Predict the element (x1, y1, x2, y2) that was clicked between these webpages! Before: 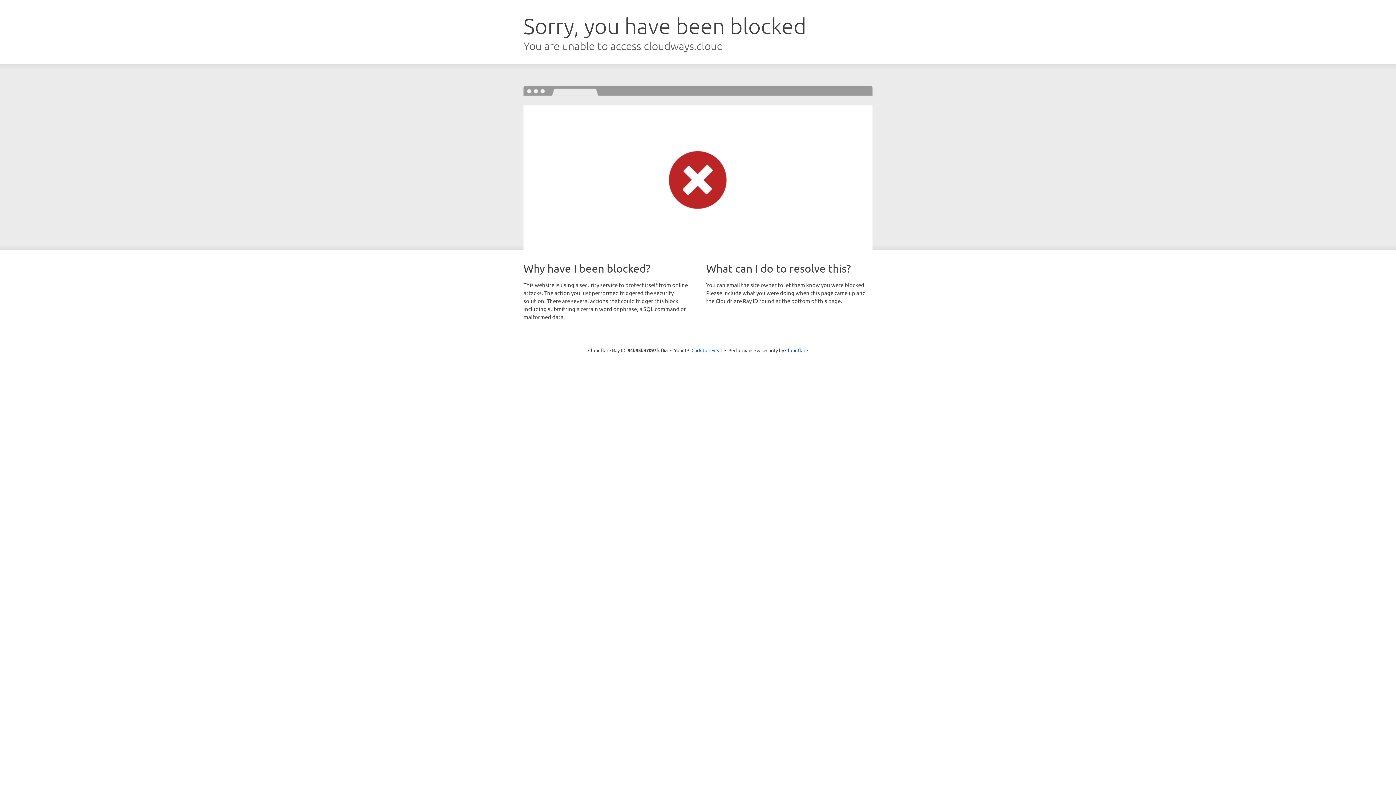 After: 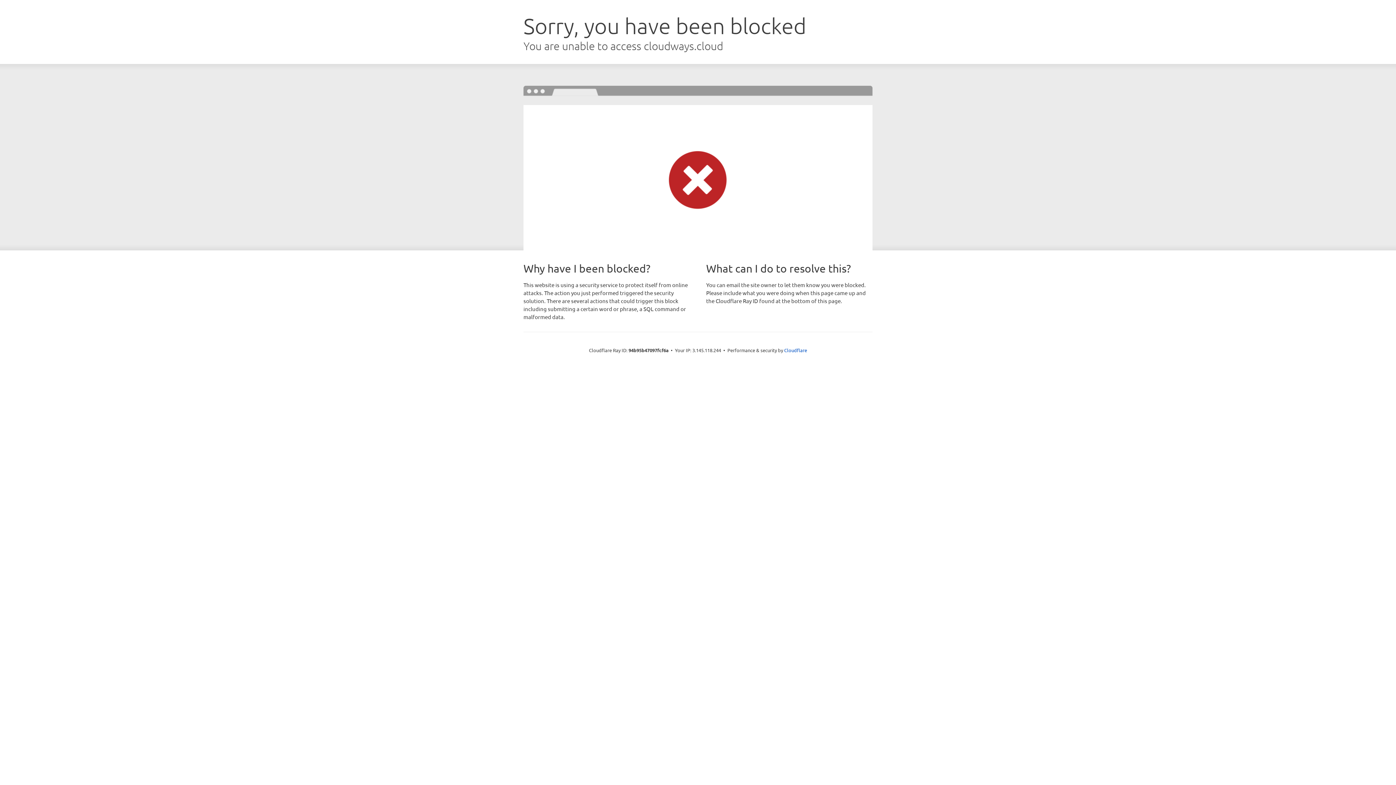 Action: bbox: (691, 346, 722, 353) label: Click to reveal